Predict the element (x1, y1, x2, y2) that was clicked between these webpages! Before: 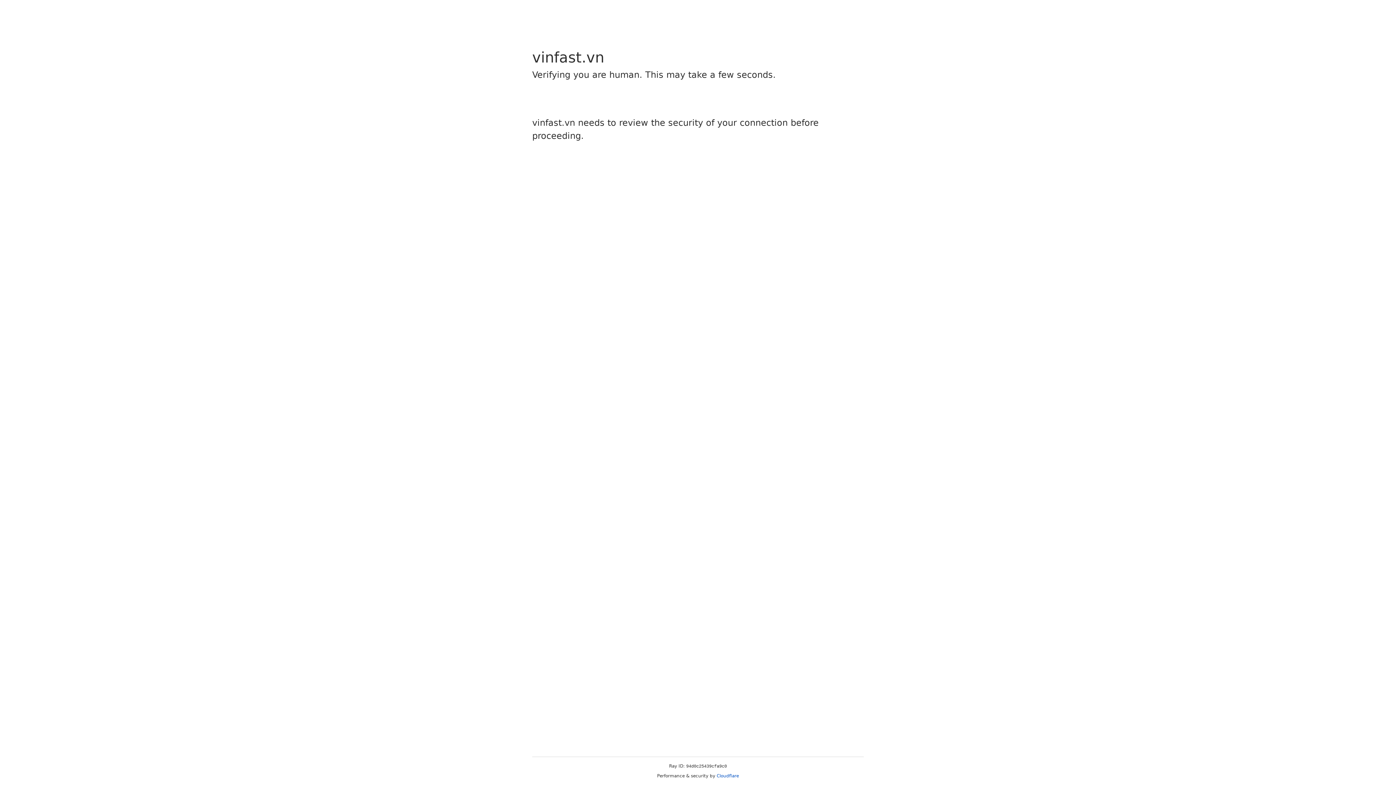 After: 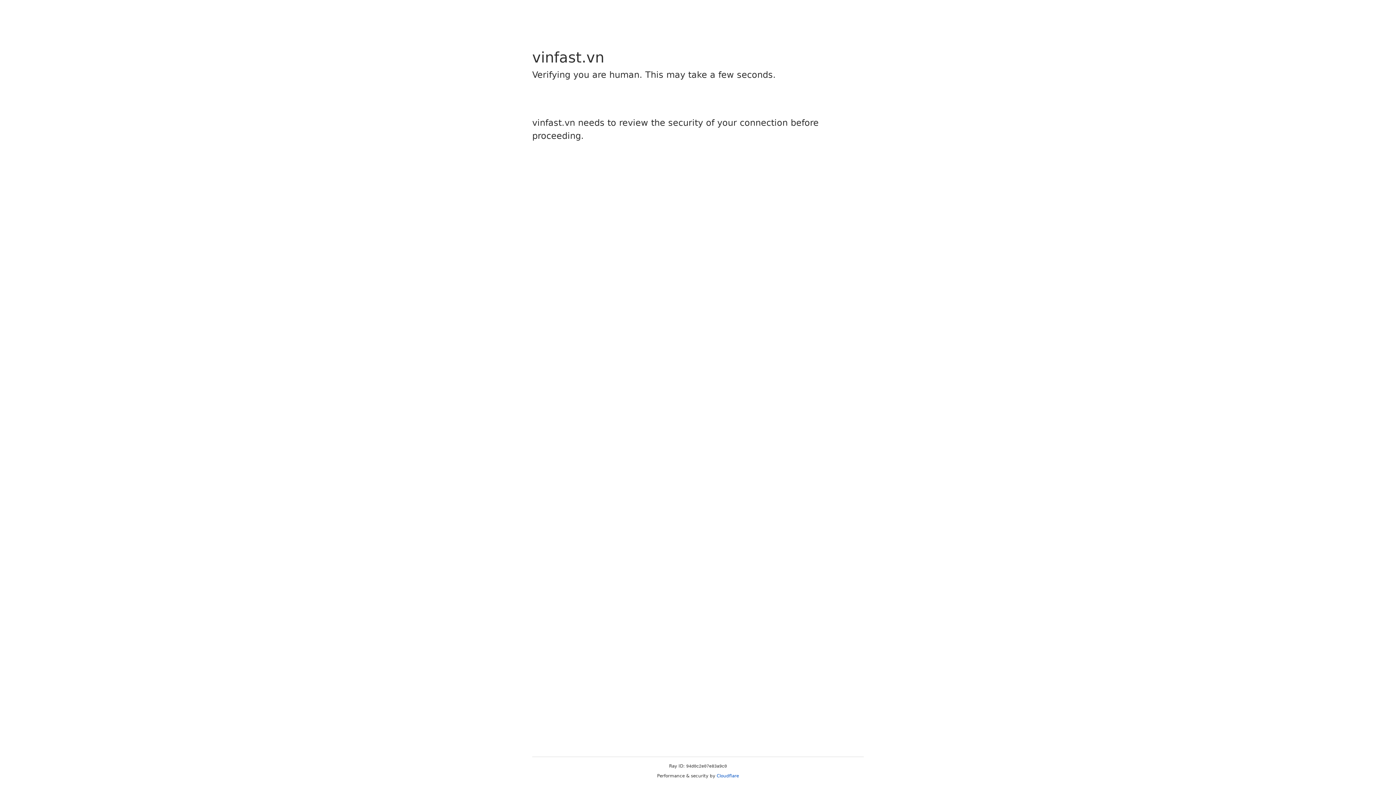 Action: label: Cloudflare bbox: (716, 773, 739, 778)